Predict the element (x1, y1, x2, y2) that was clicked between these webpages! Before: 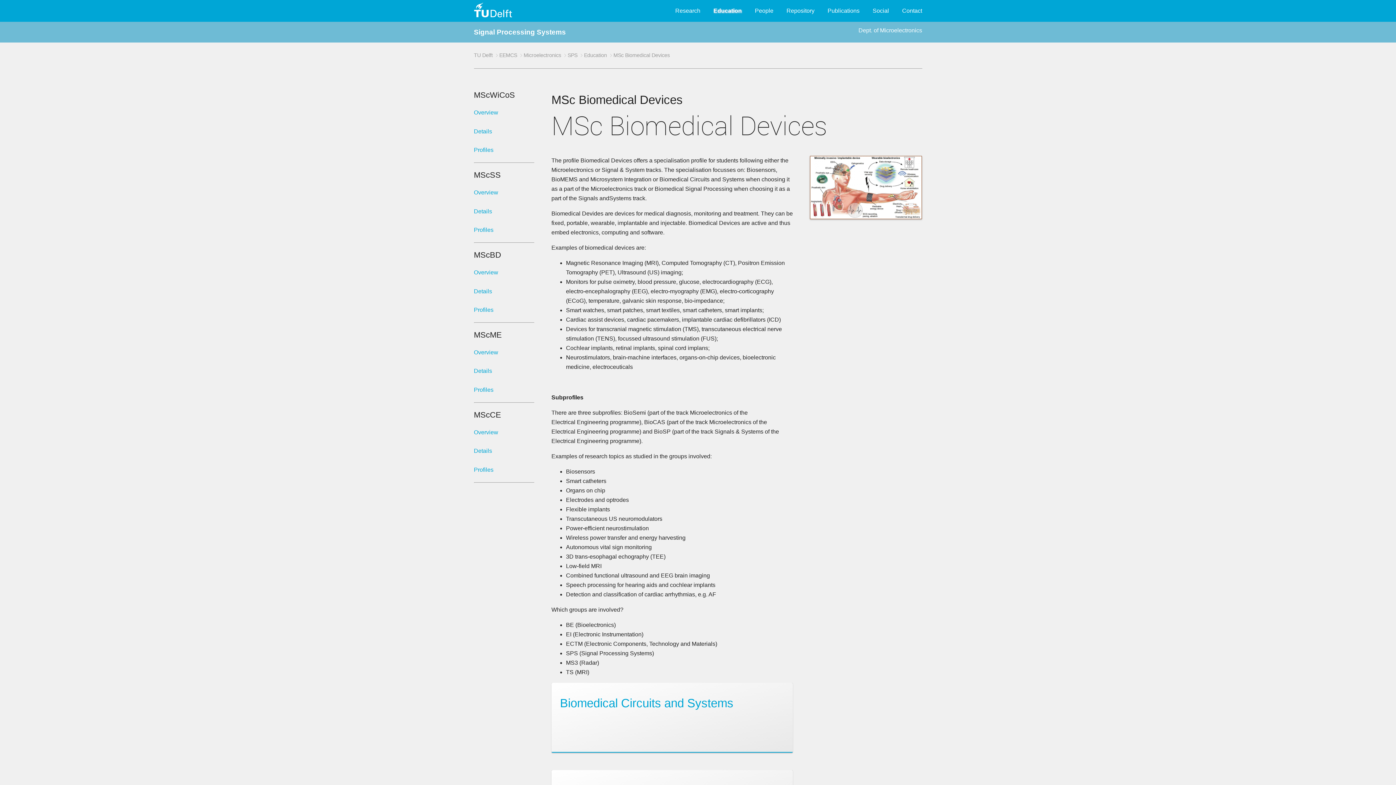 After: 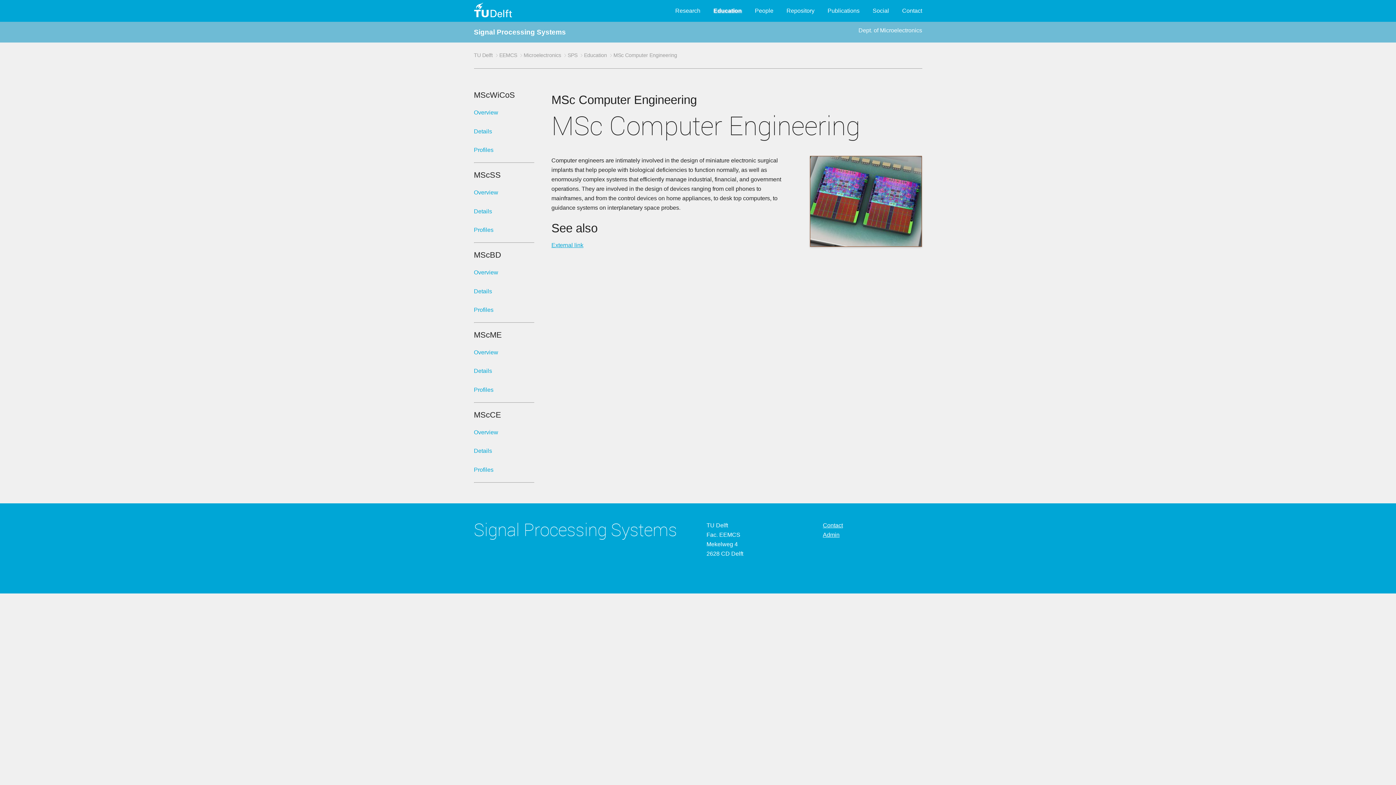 Action: bbox: (468, 442, 534, 460) label: Details